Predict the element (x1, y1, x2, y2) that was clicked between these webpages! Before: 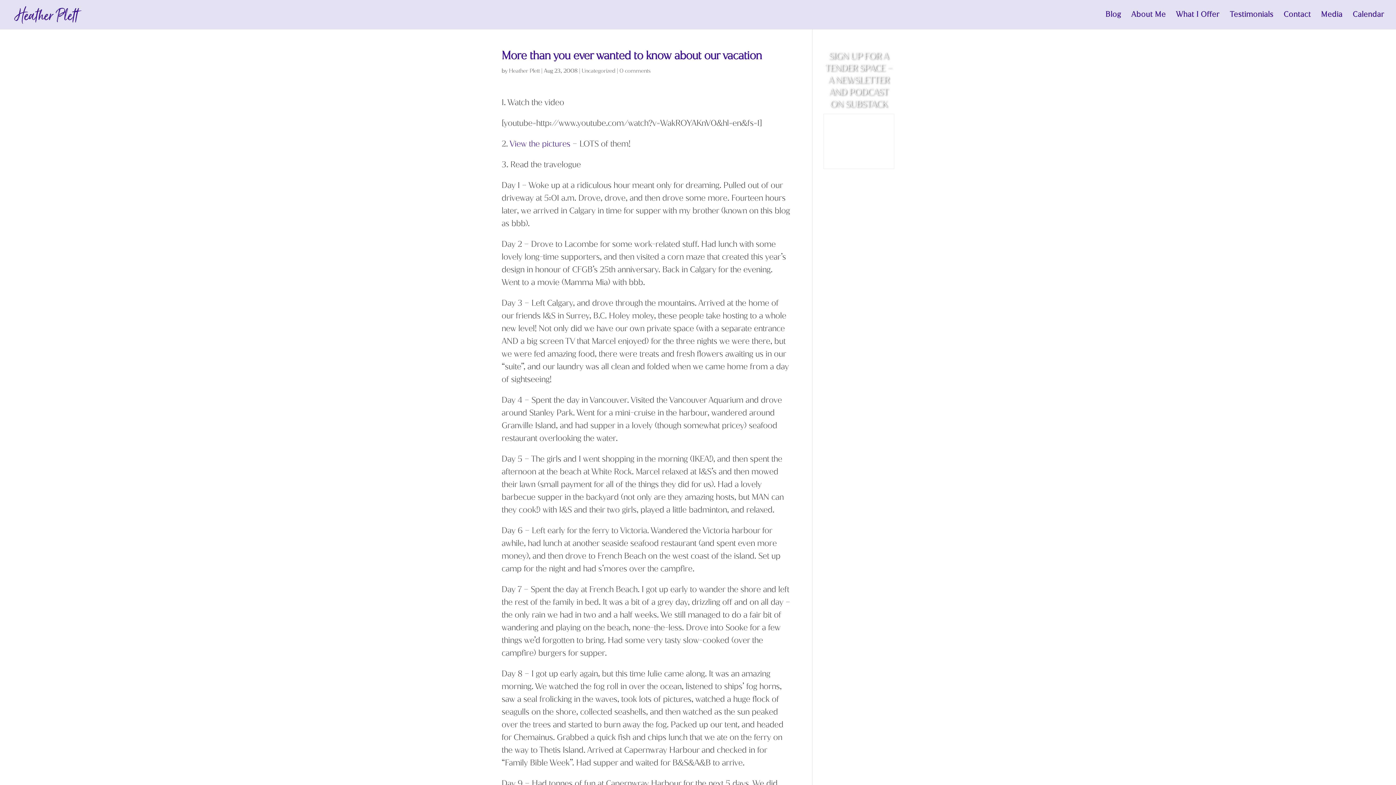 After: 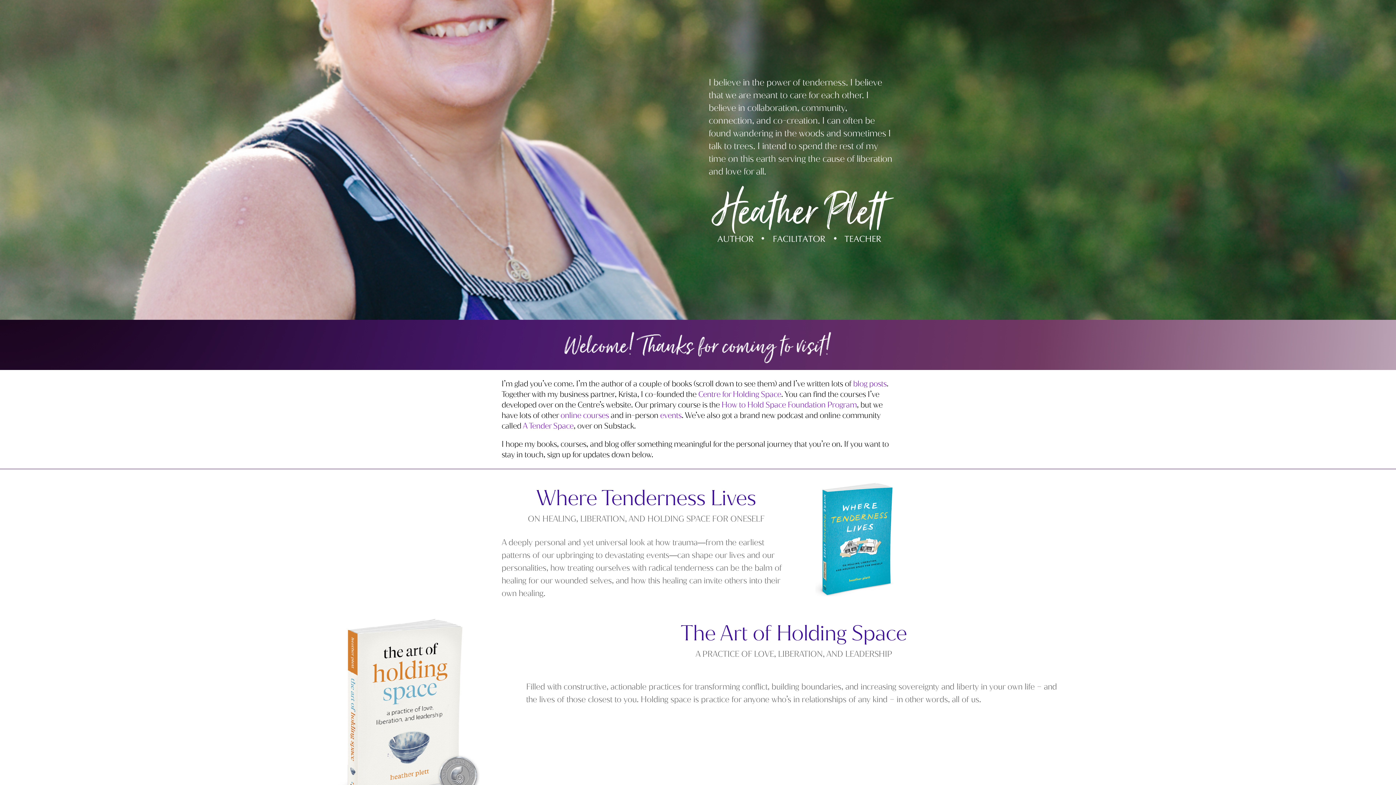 Action: bbox: (13, 8, 82, 19)